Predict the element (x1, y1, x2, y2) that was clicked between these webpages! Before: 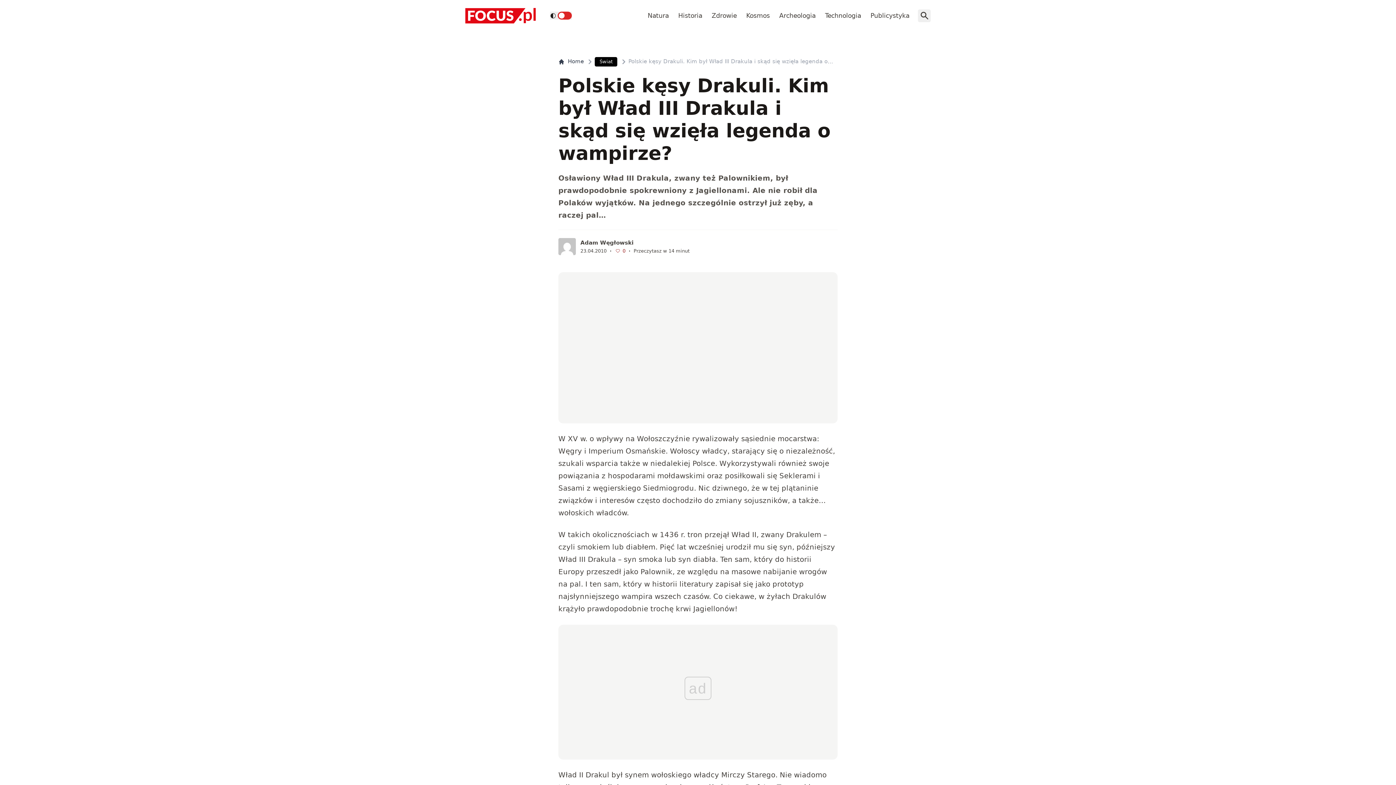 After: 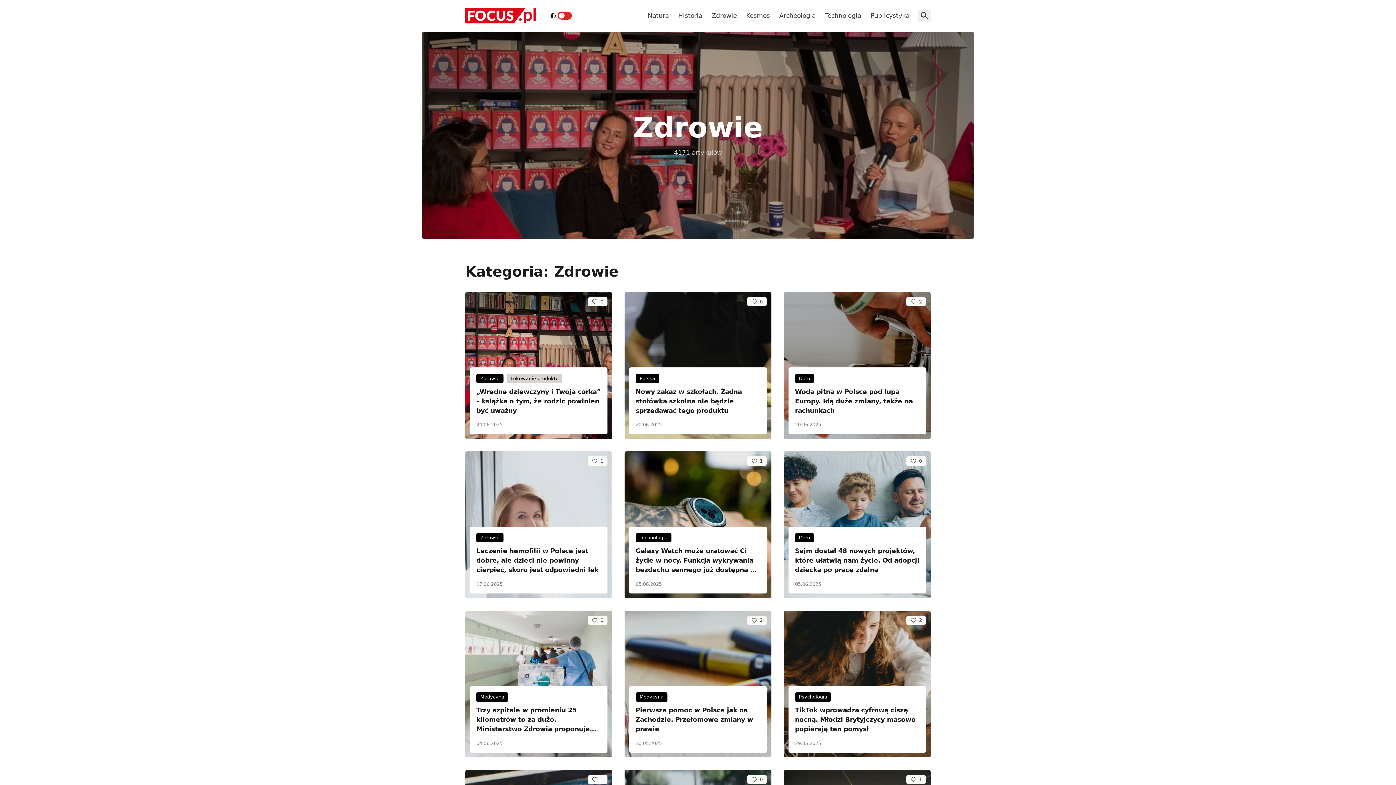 Action: label: Zdrowie bbox: (707, 7, 740, 23)